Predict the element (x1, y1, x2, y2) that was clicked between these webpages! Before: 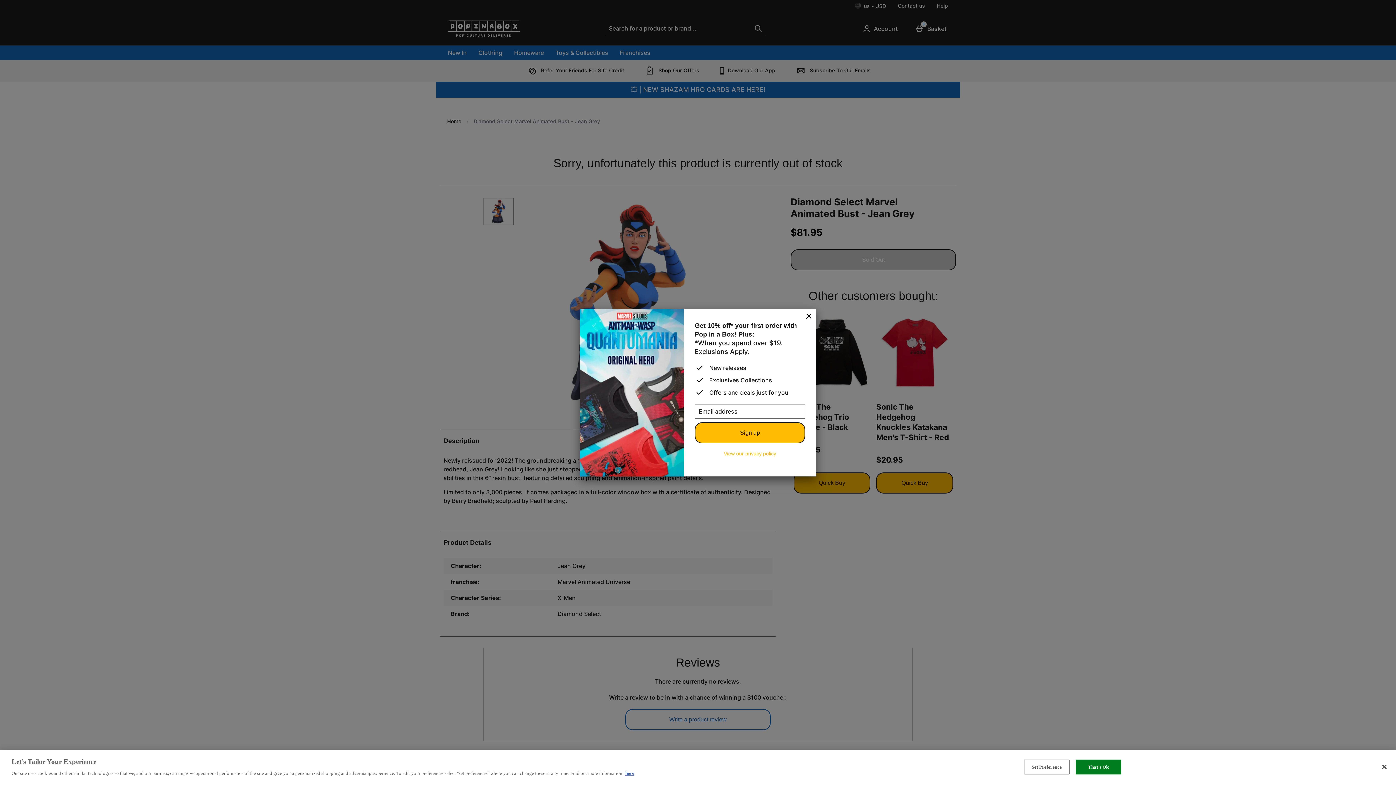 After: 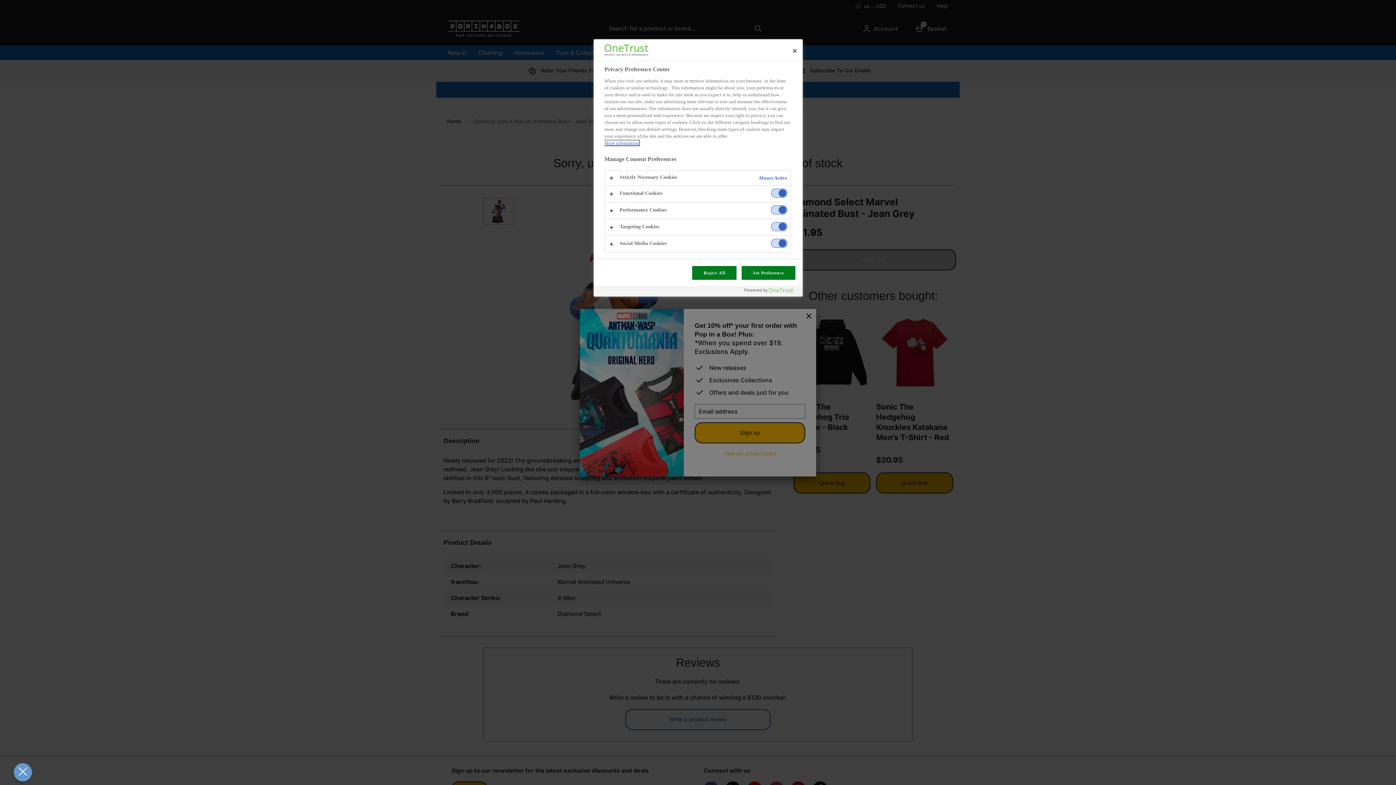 Action: bbox: (1024, 760, 1069, 774) label: Set Preference